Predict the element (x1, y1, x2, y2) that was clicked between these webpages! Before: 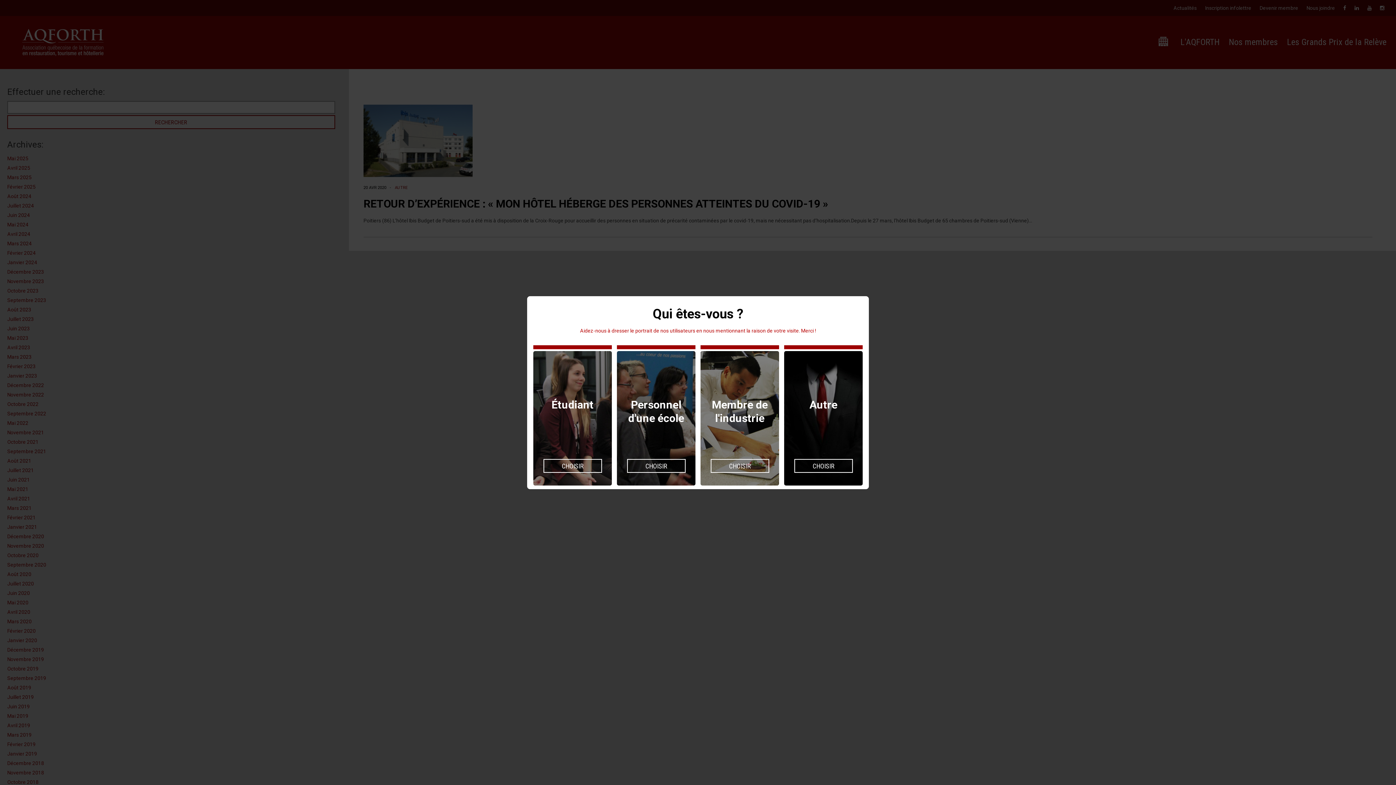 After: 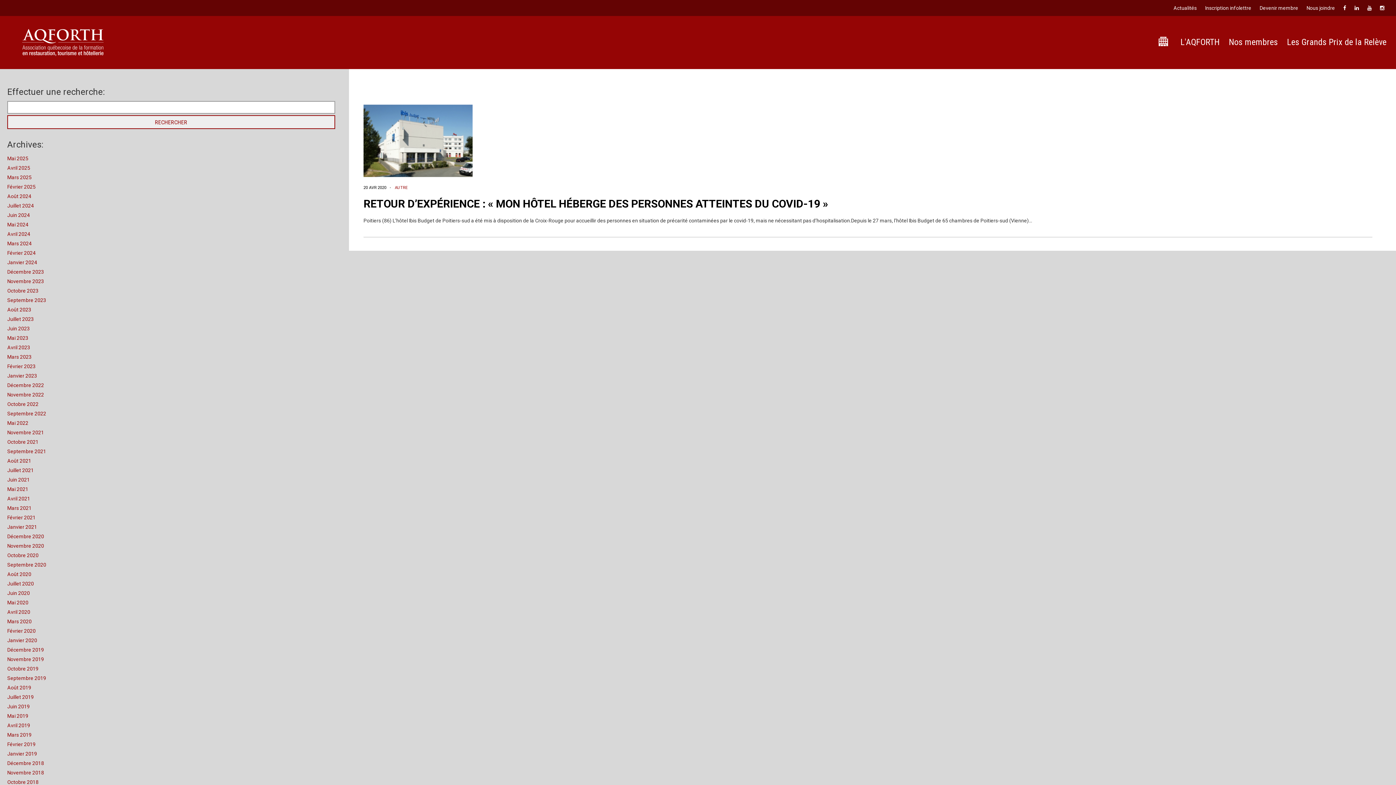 Action: label: CHOISIR bbox: (627, 459, 685, 472)